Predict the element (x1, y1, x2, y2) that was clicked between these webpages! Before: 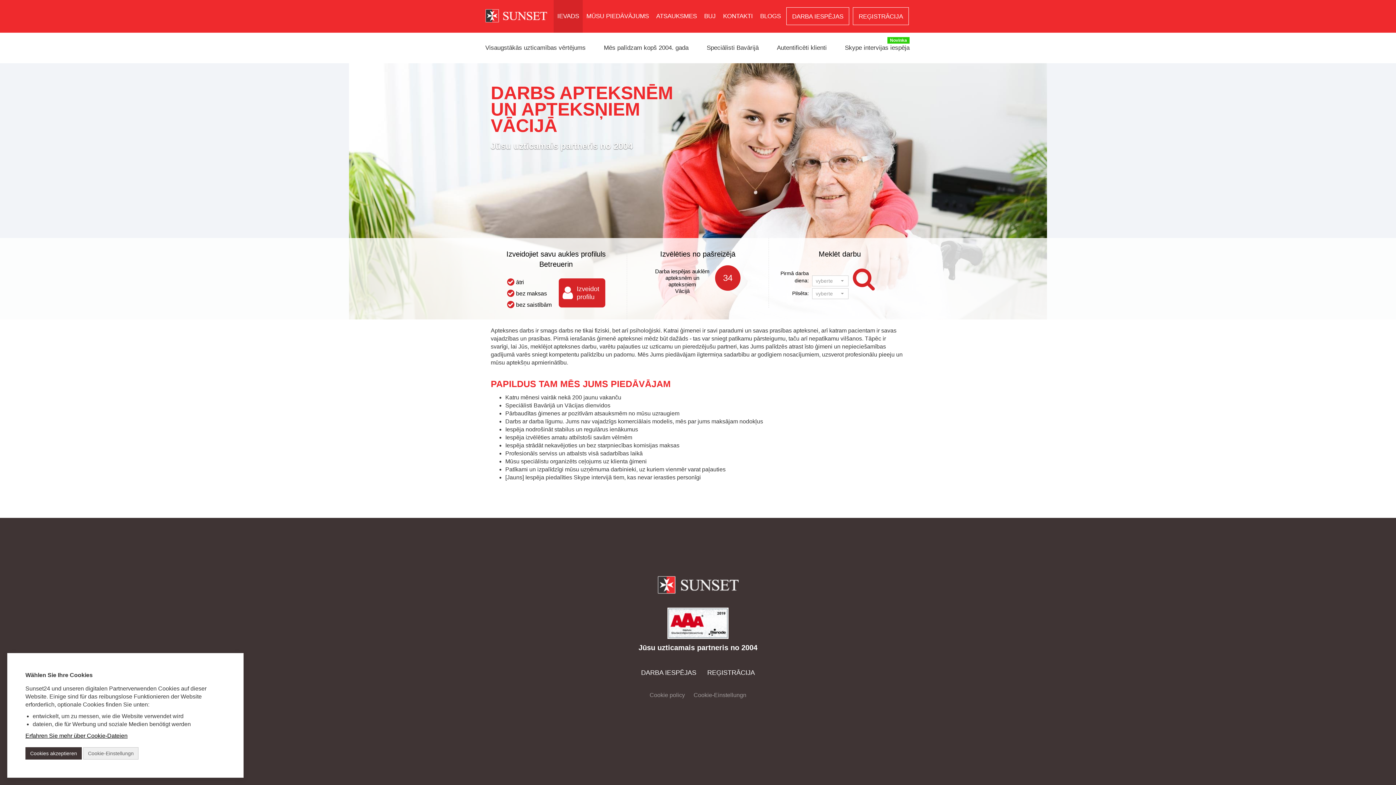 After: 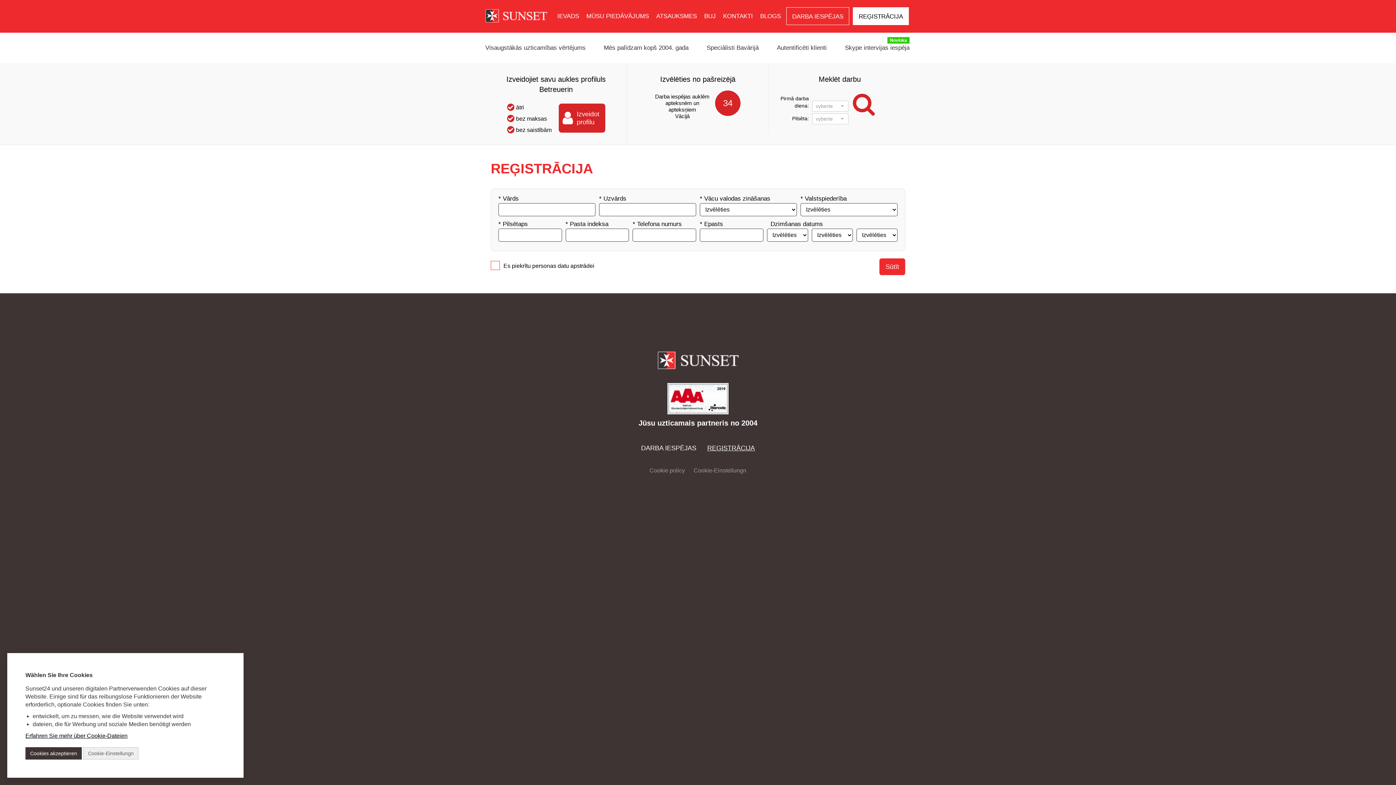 Action: label: REĢISTRĀCIJA bbox: (853, 7, 909, 25)